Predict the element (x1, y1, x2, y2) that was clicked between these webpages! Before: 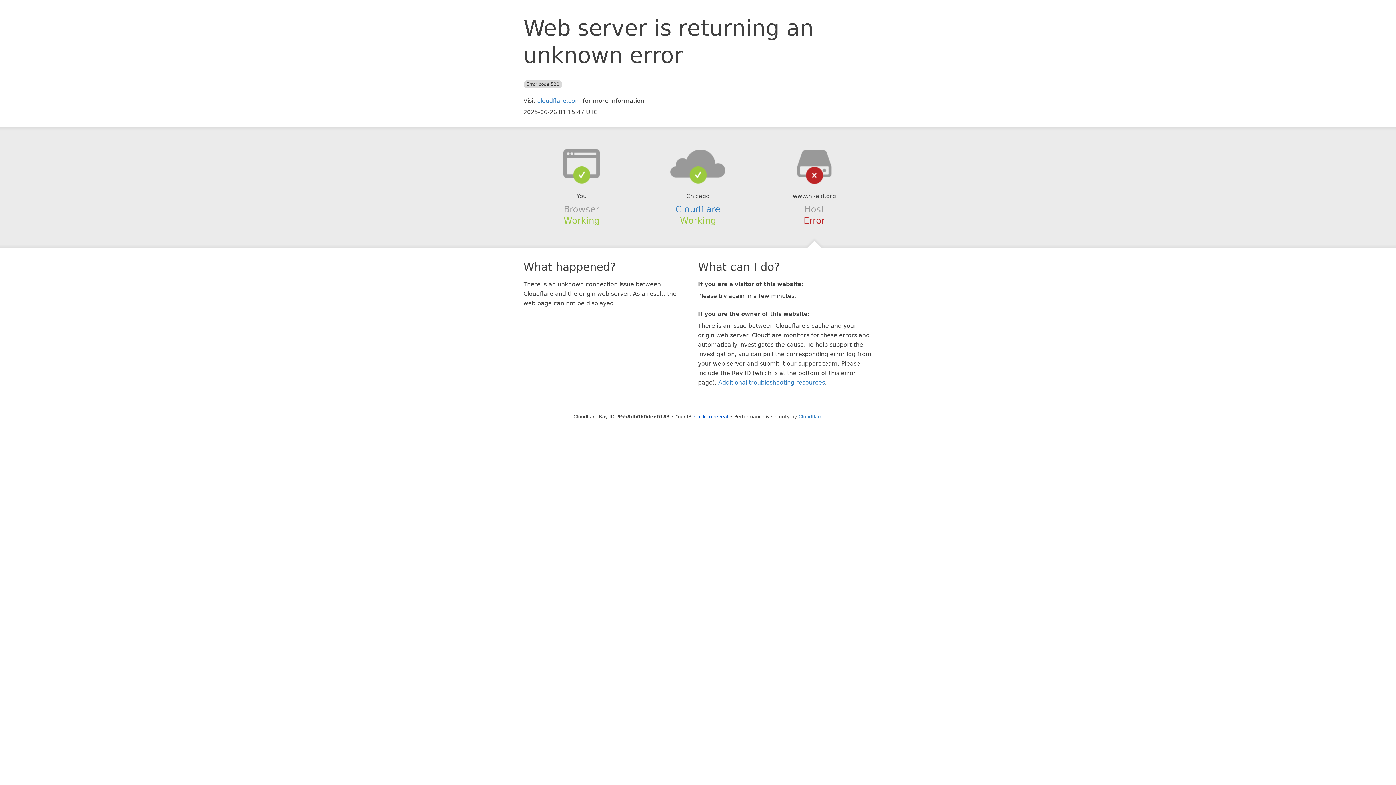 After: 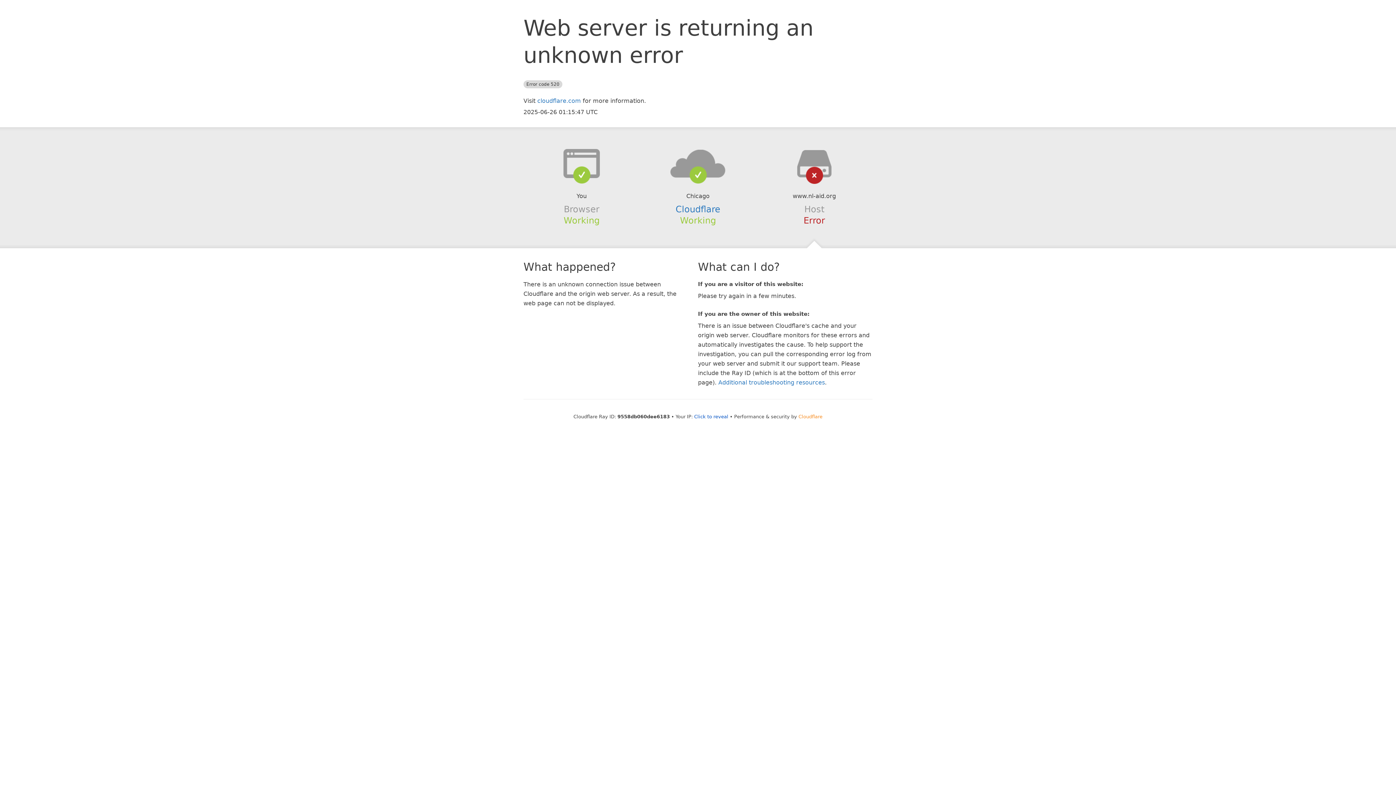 Action: bbox: (798, 414, 822, 419) label: Cloudflare